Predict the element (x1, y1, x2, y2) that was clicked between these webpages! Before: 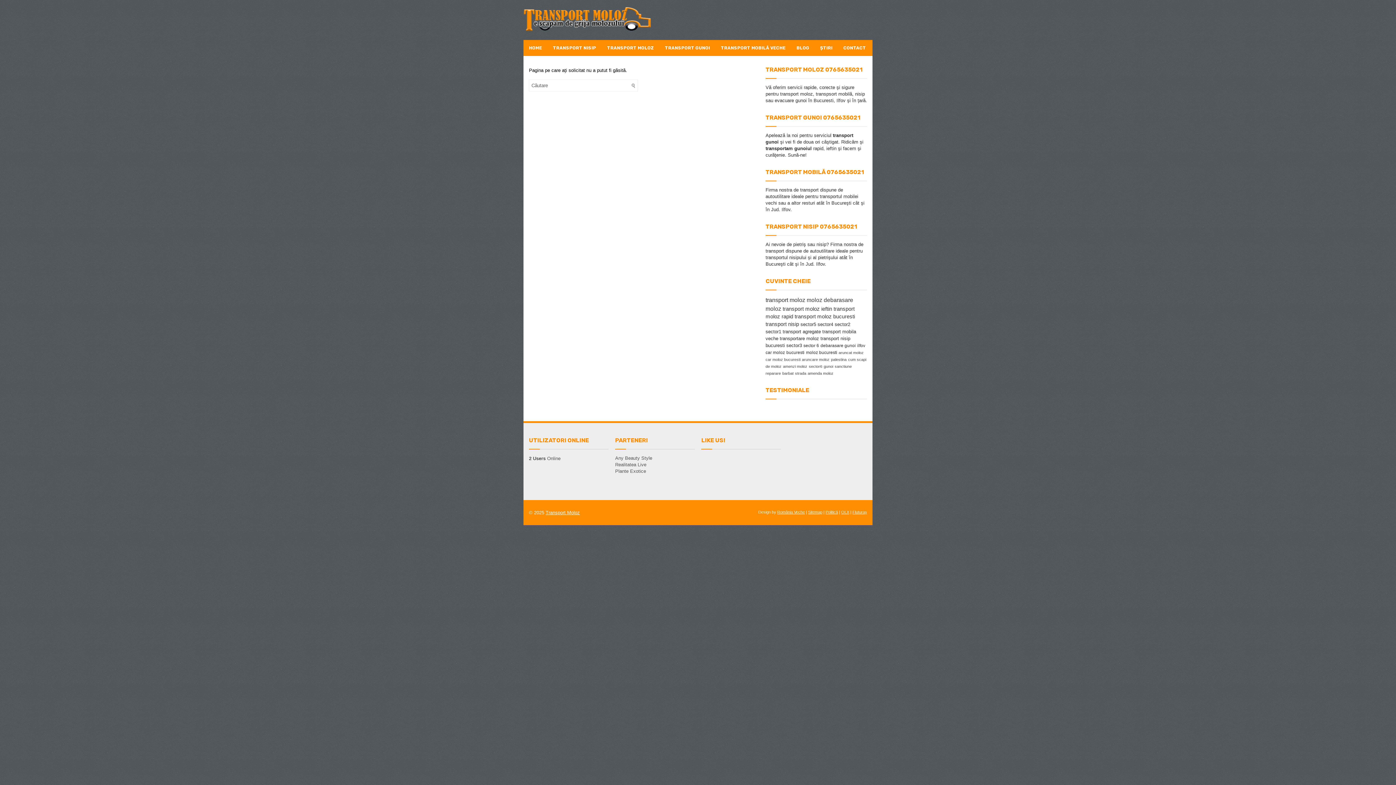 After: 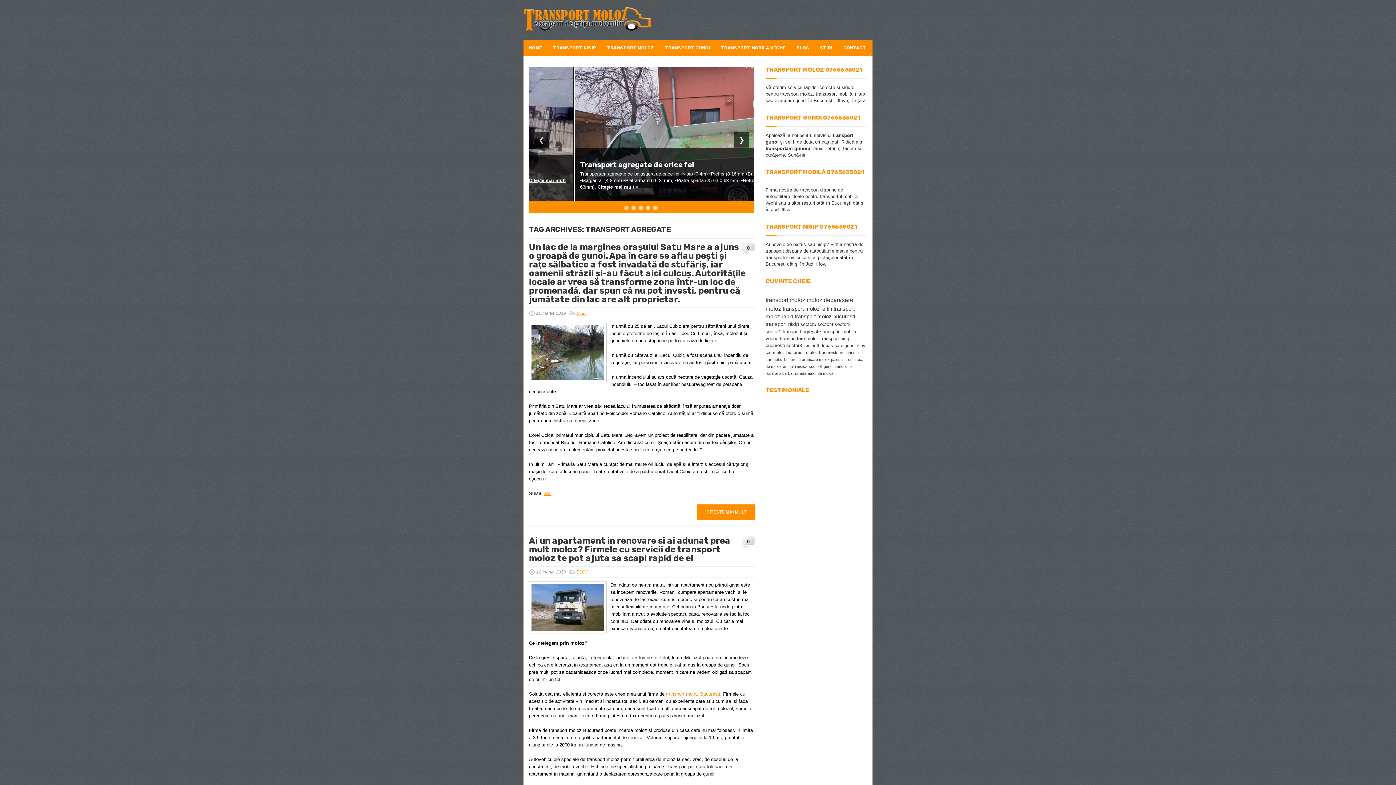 Action: label: transport agregate (3 elemente) bbox: (782, 329, 821, 334)